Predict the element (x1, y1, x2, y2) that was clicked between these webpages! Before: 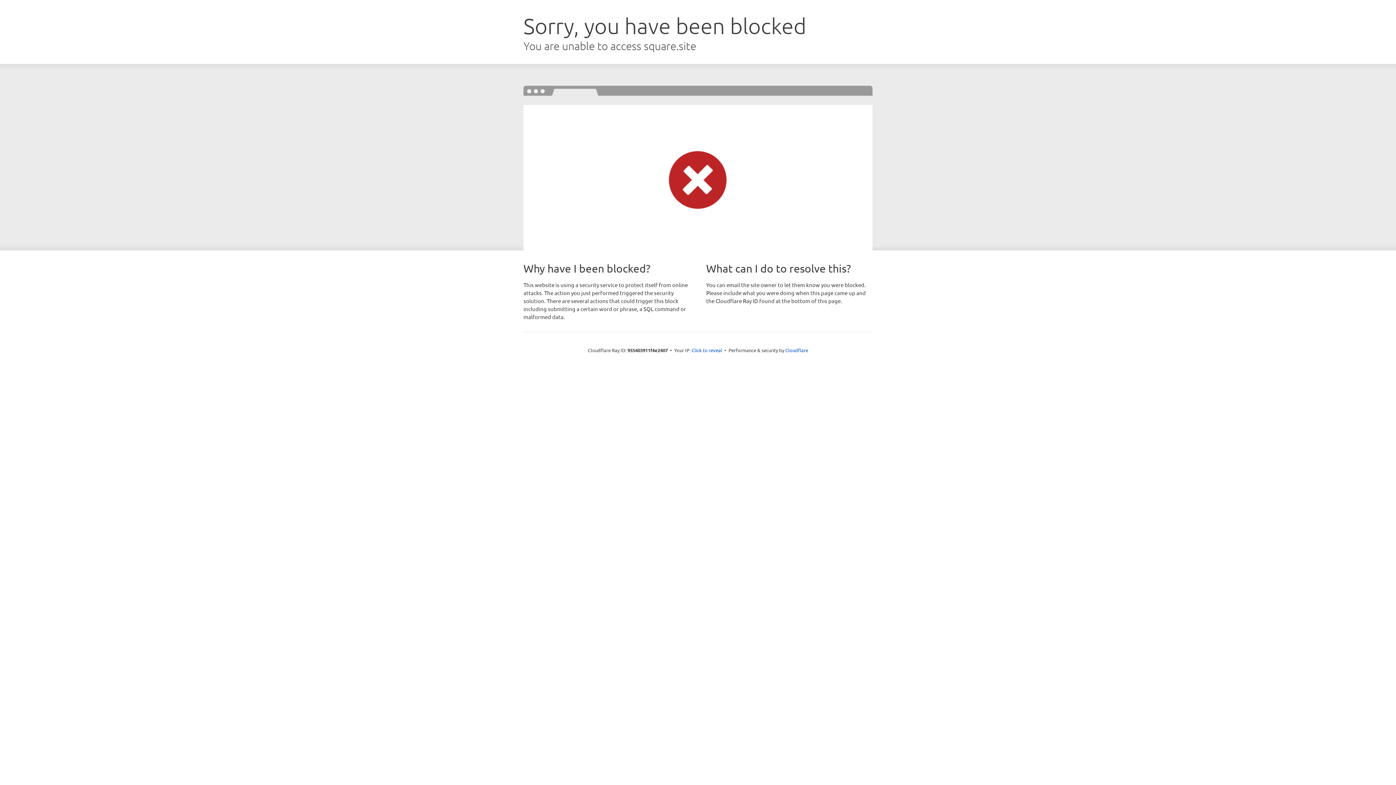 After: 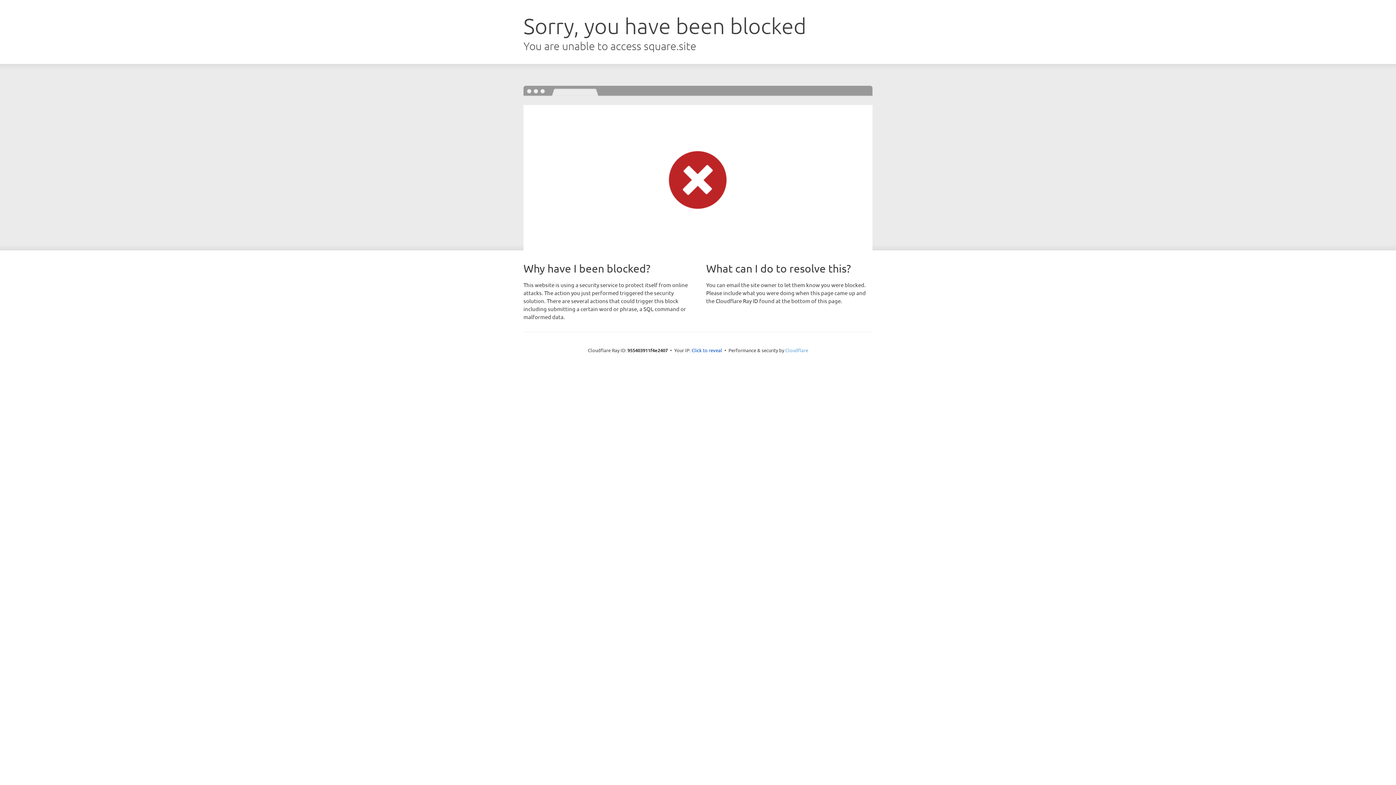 Action: bbox: (785, 347, 808, 353) label: Cloudflare